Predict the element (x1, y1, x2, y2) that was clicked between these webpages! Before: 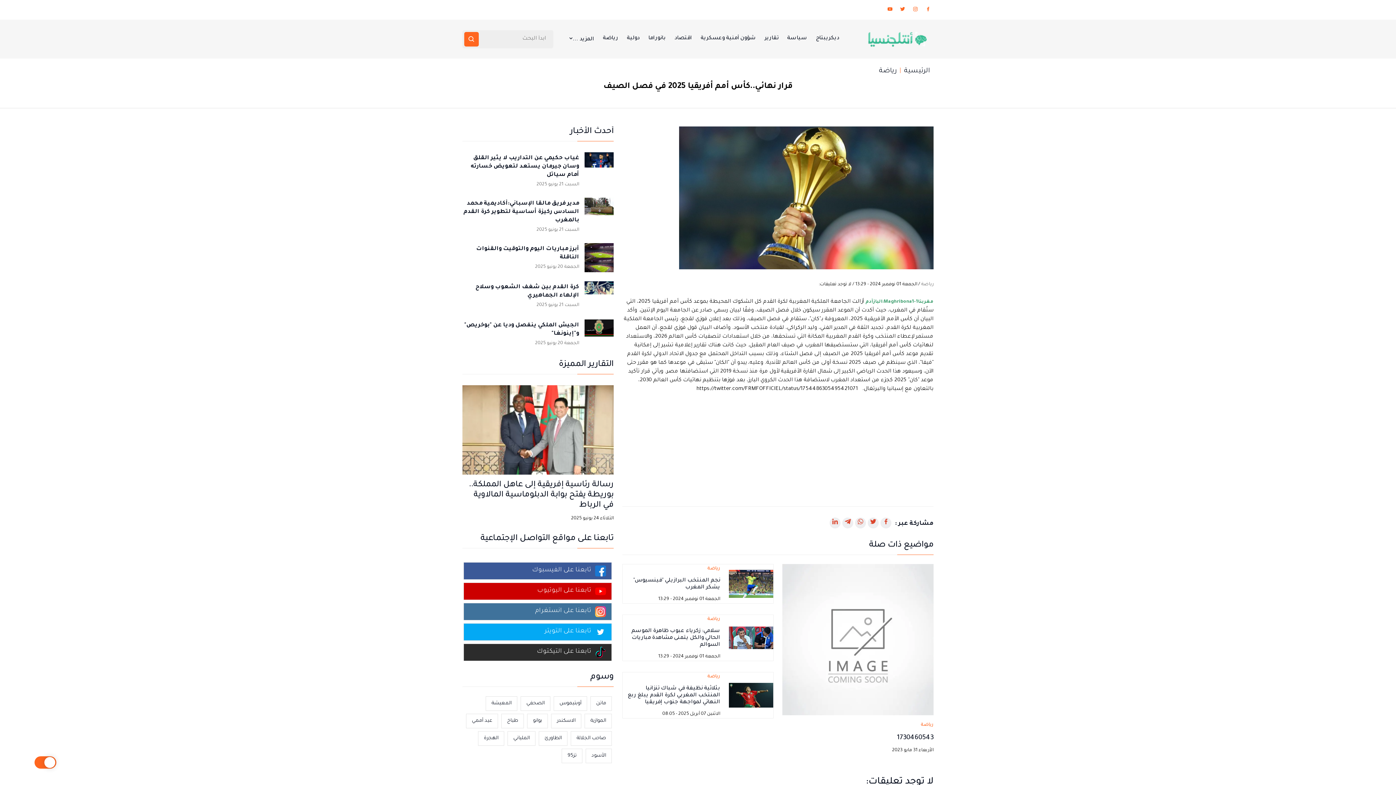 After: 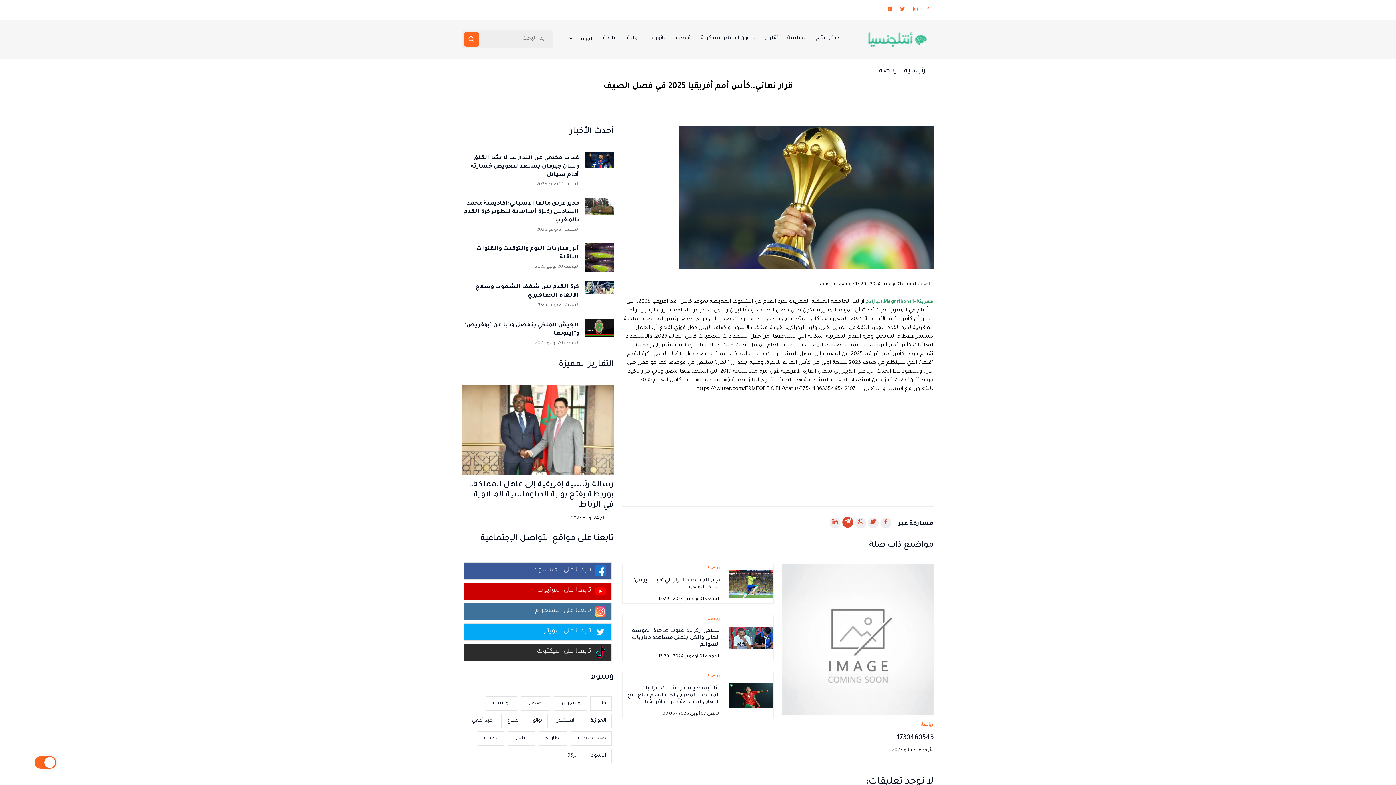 Action: bbox: (842, 517, 853, 528) label: رابط يفتح في نافذة جديدة